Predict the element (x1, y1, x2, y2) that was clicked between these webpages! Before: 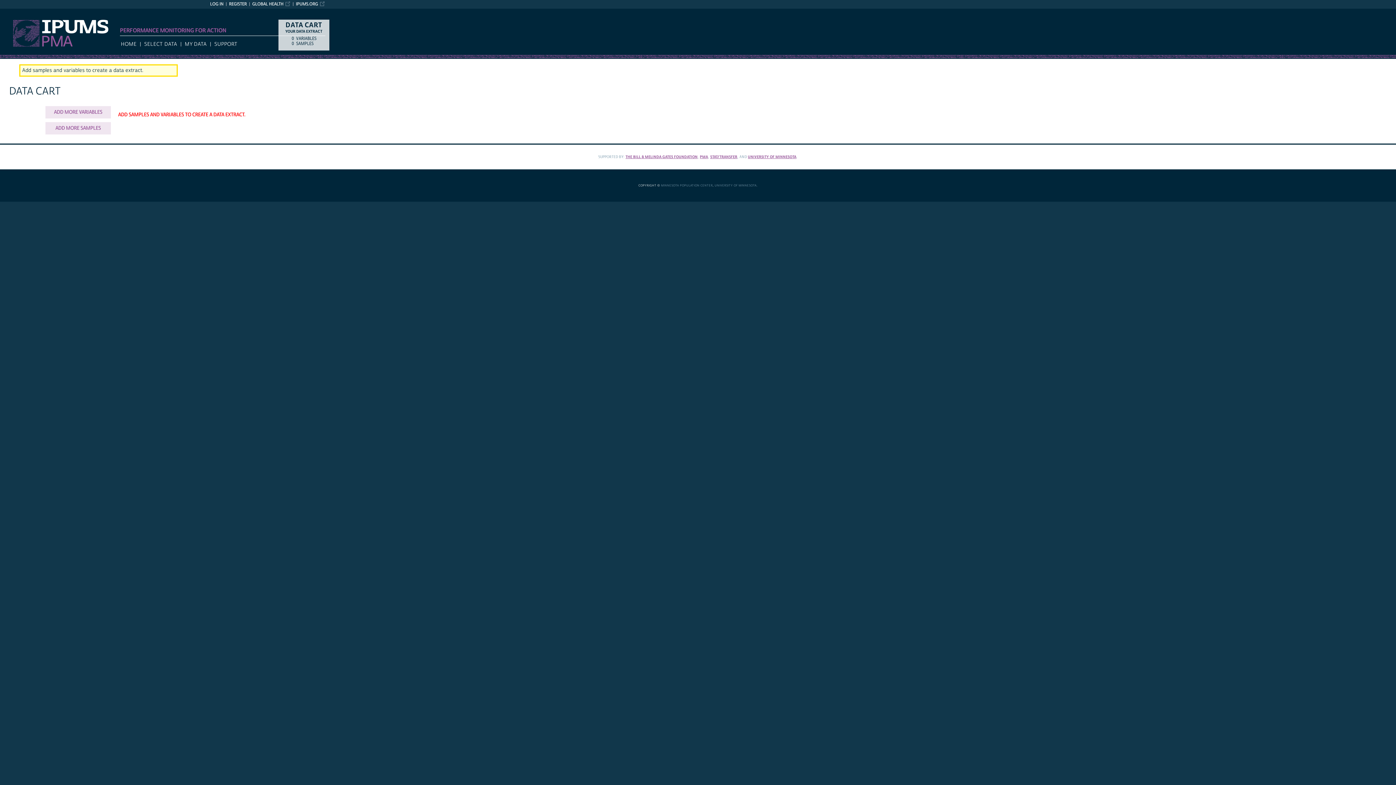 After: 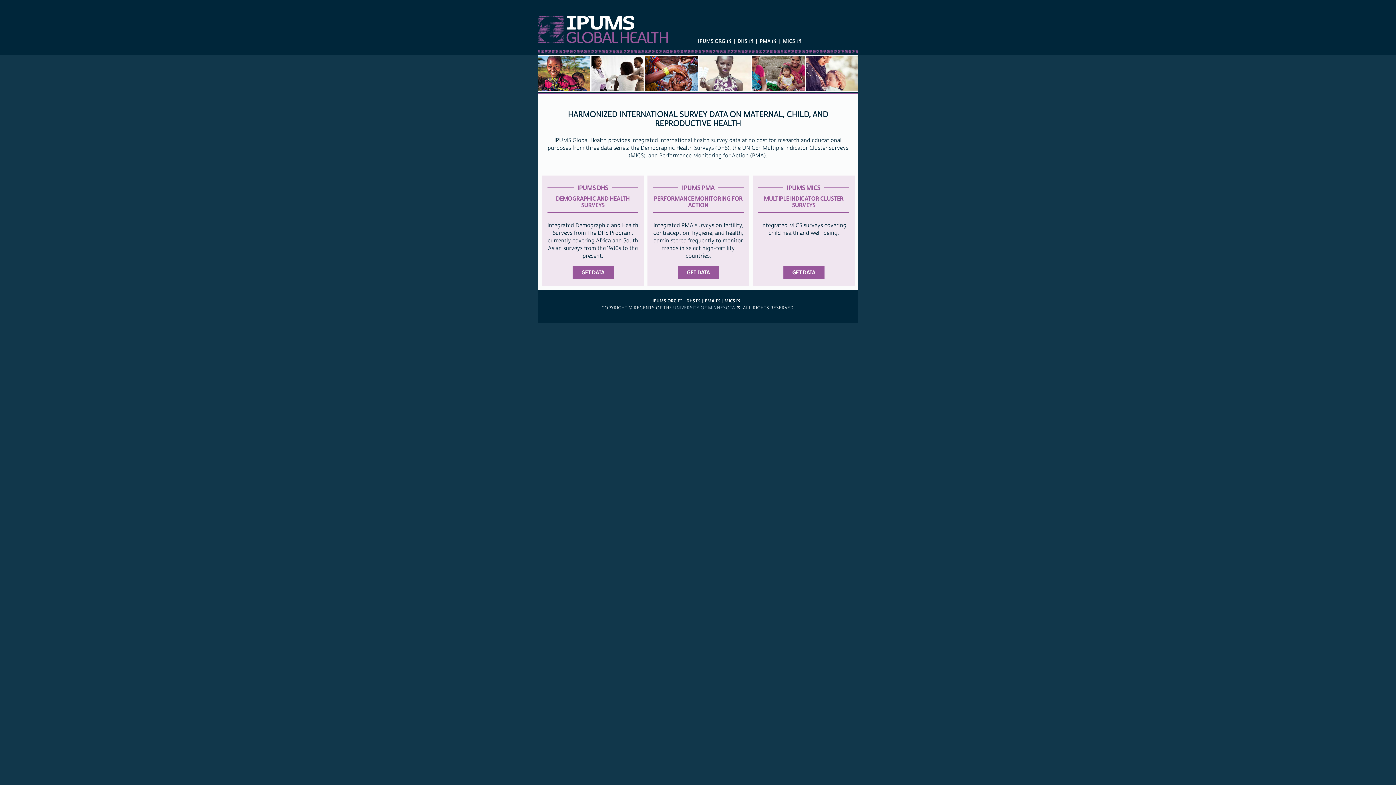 Action: label: GLOBAL HEALTH bbox: (252, 1, 290, 6)